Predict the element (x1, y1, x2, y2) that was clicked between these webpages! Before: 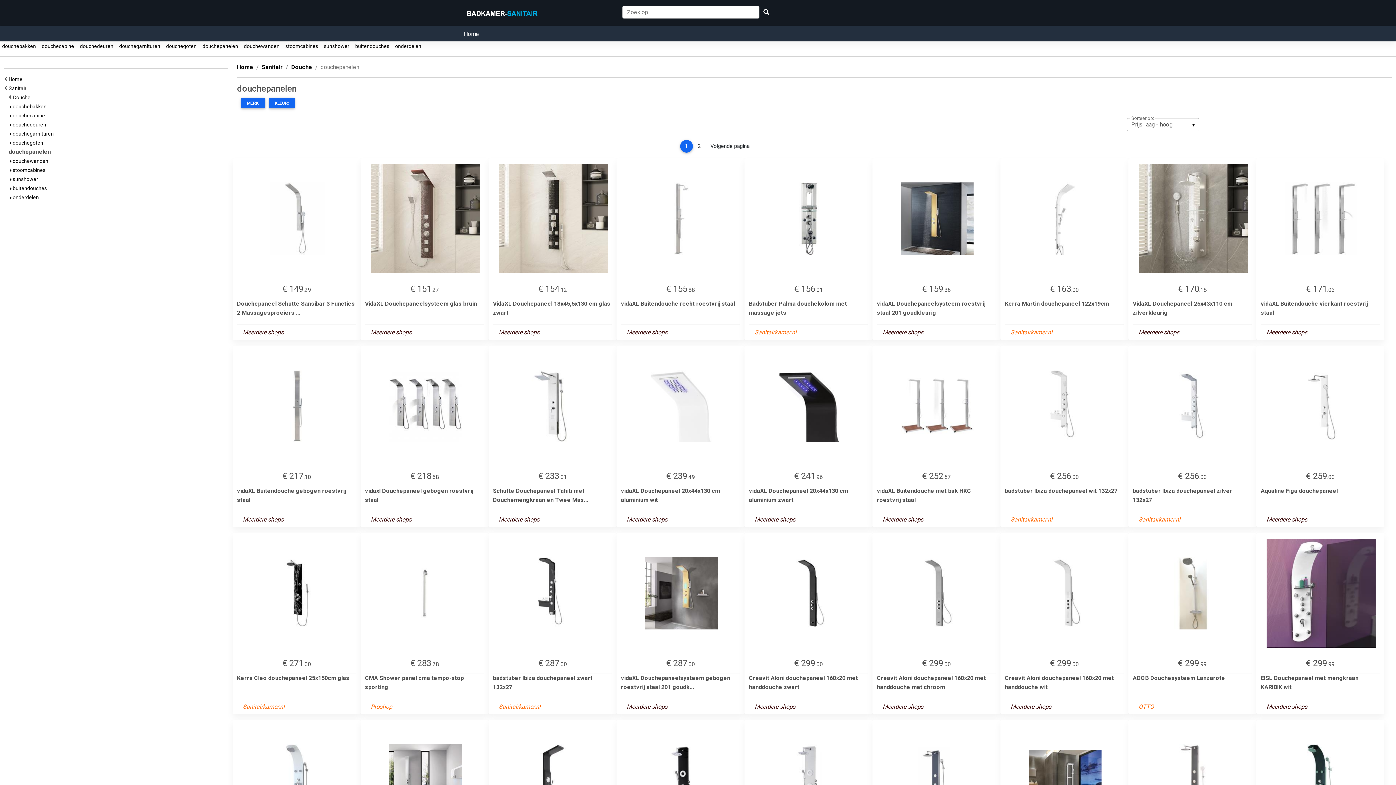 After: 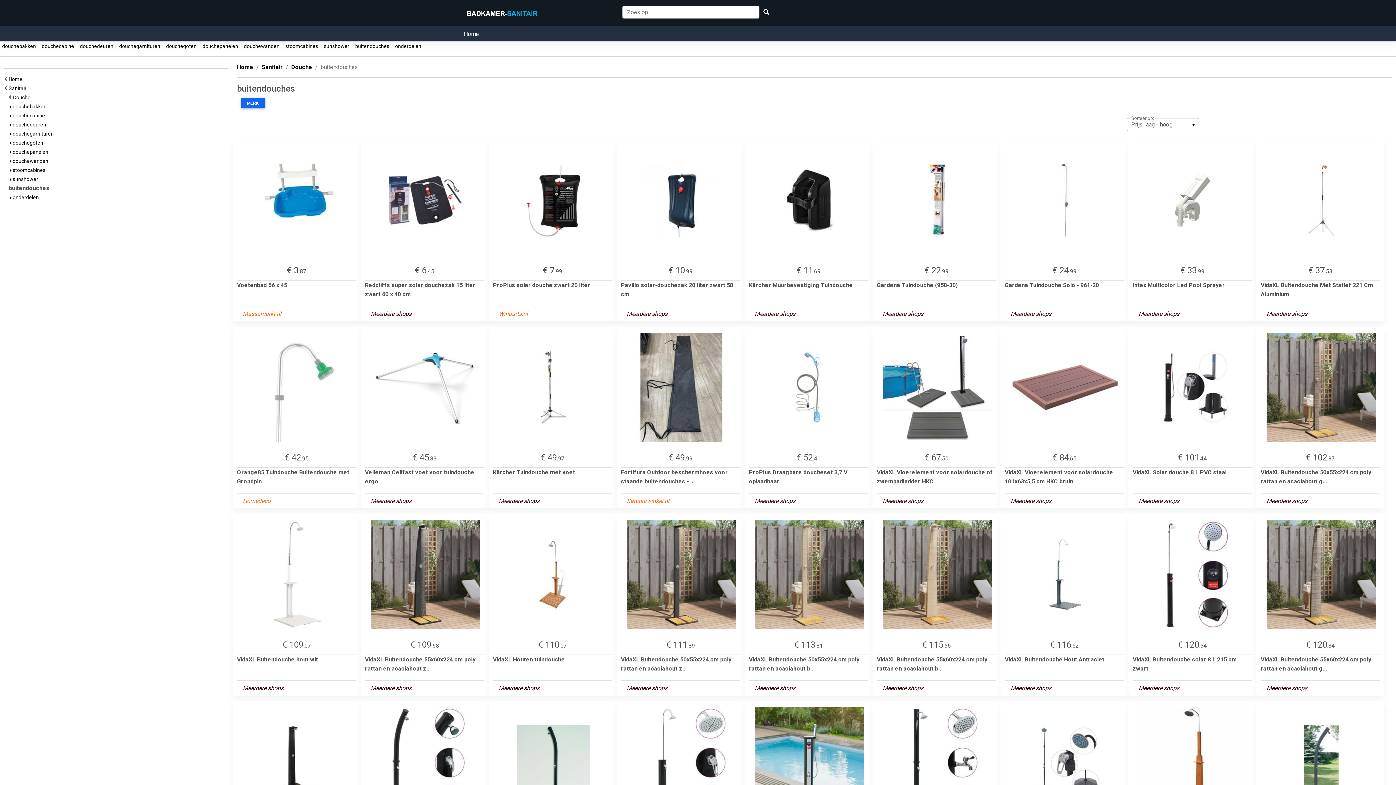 Action: label:  buitendouches bbox: (10, 185, 46, 191)